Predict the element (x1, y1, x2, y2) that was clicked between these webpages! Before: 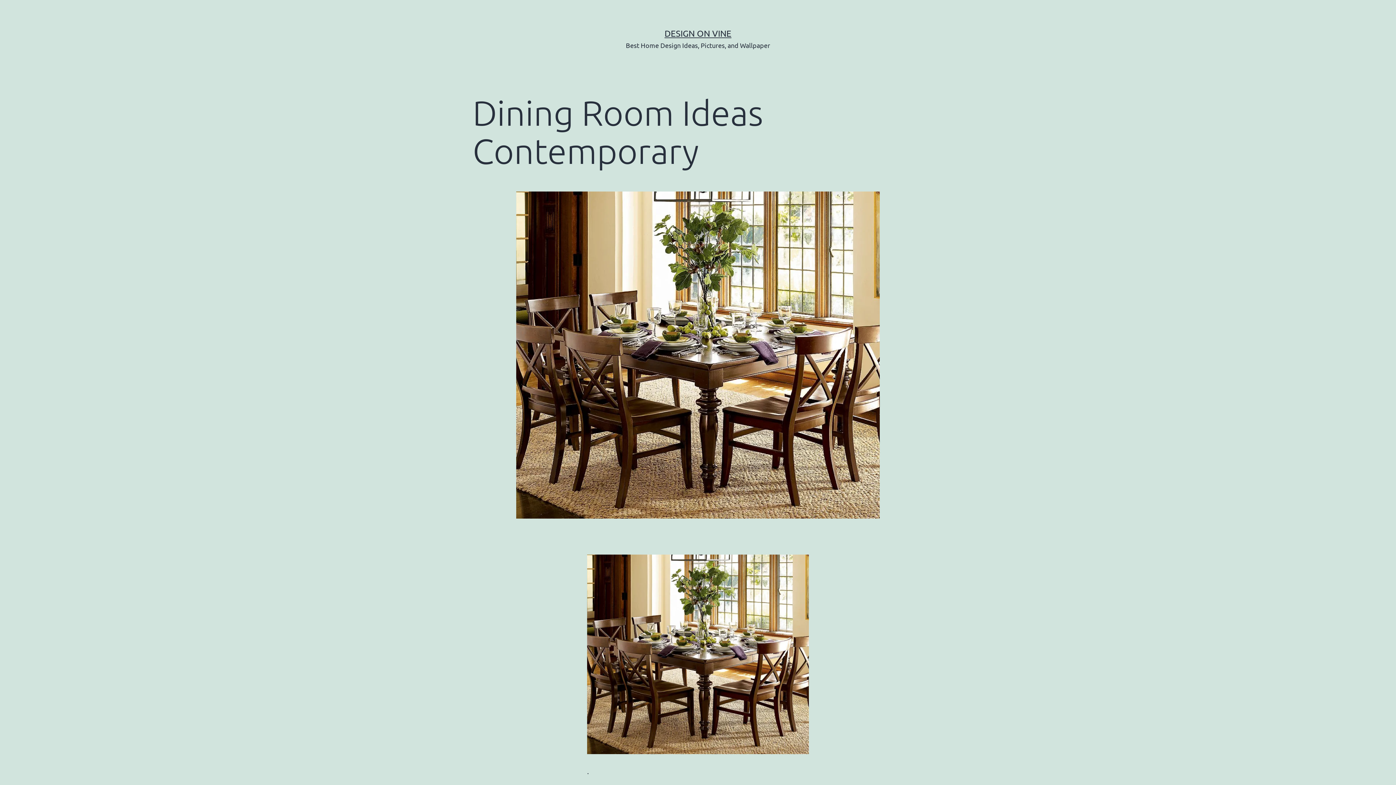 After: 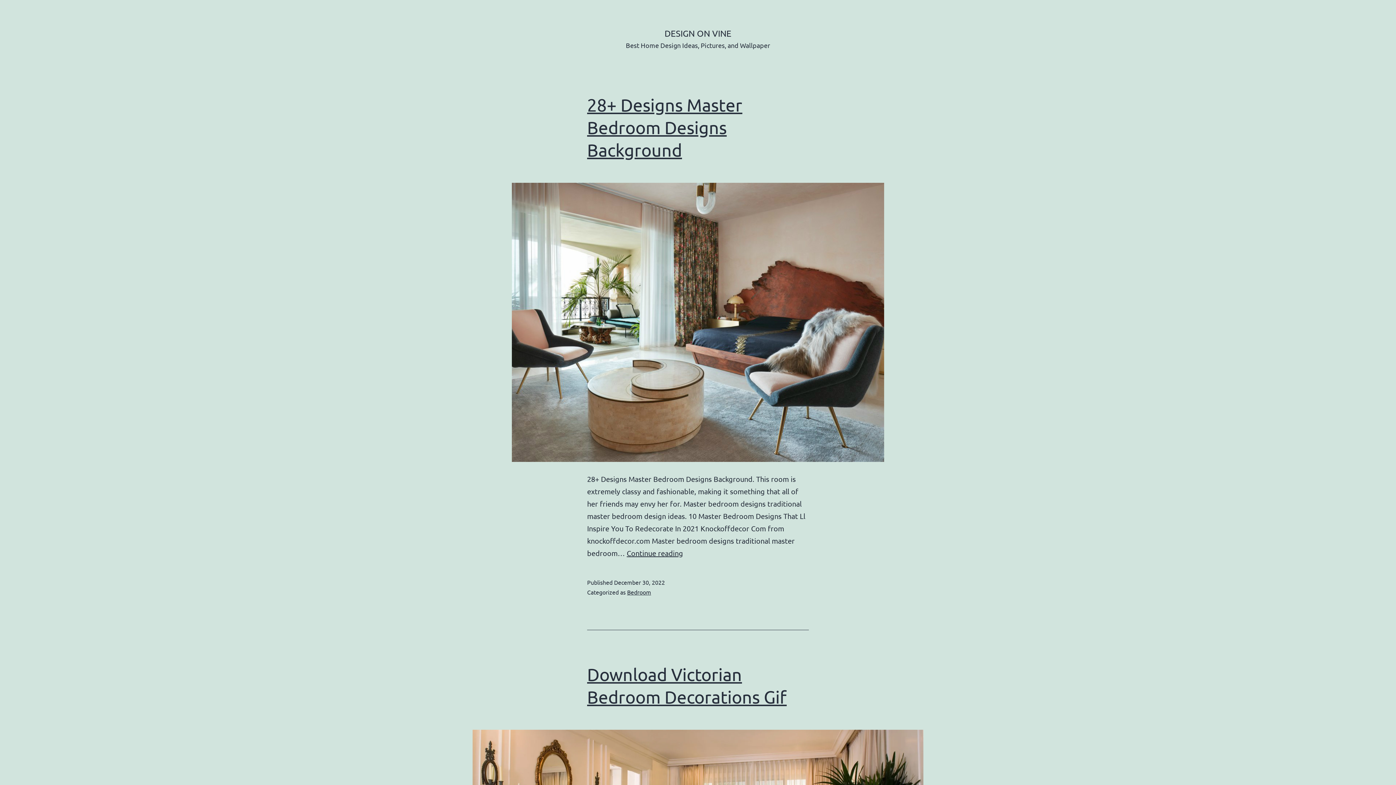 Action: bbox: (664, 28, 731, 38) label: DESIGN ON VINE